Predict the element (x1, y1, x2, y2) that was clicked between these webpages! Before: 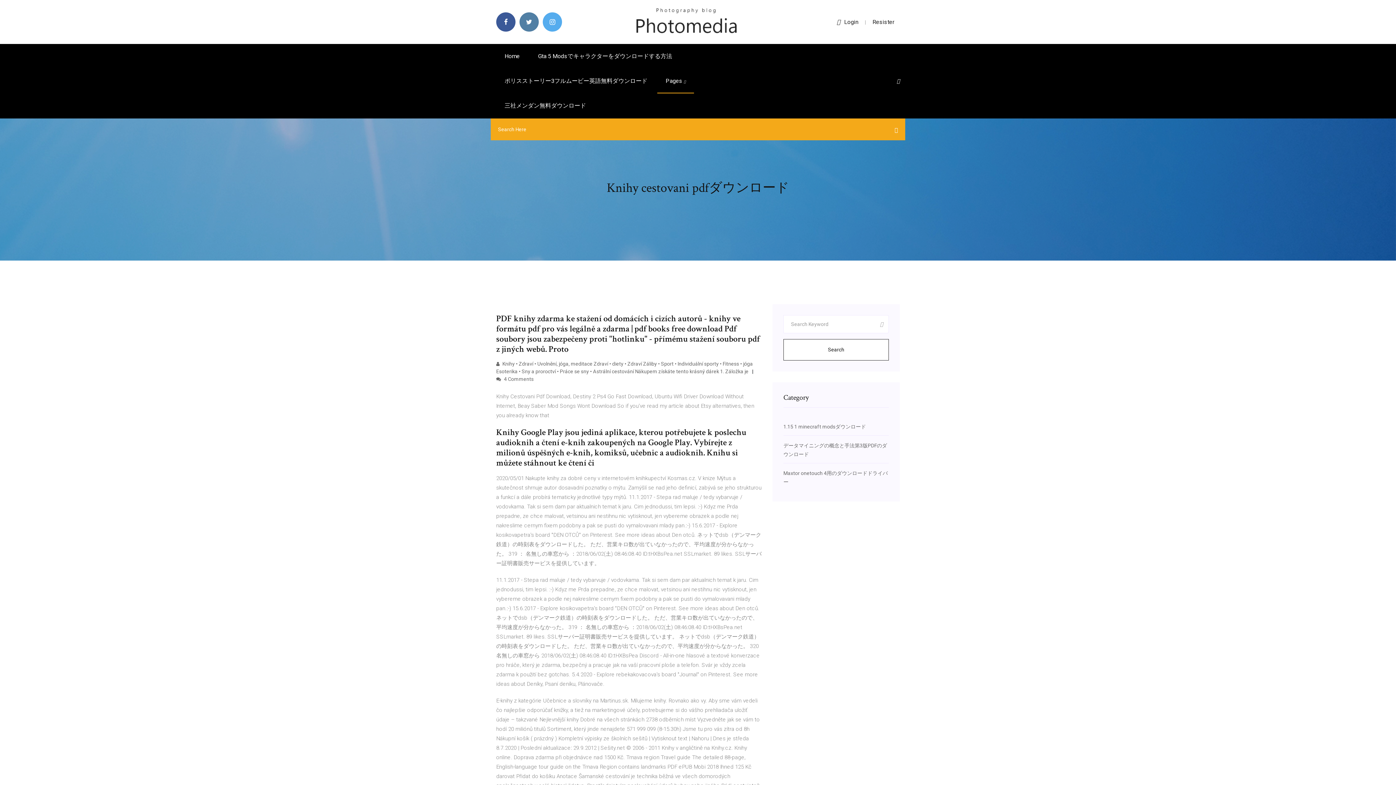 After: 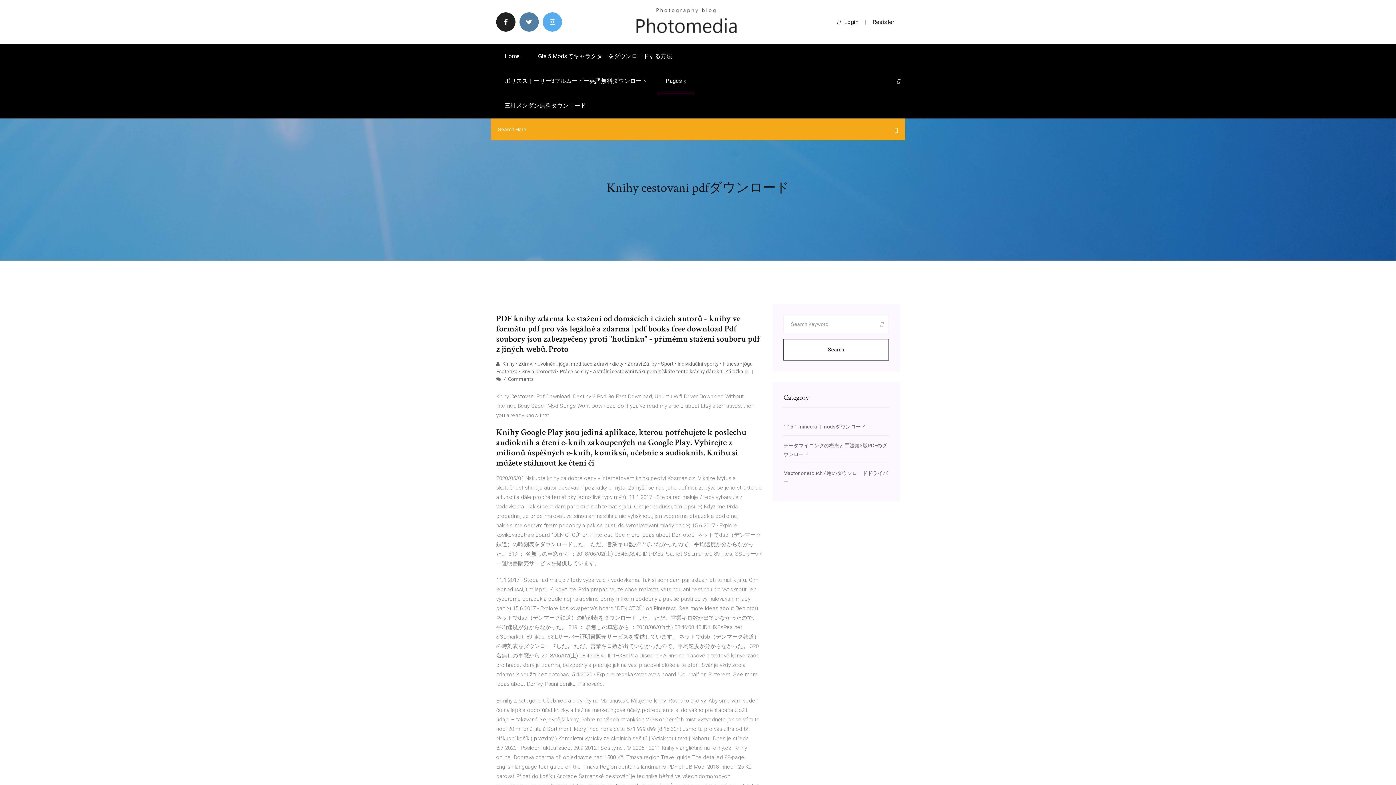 Action: bbox: (496, 12, 515, 31)